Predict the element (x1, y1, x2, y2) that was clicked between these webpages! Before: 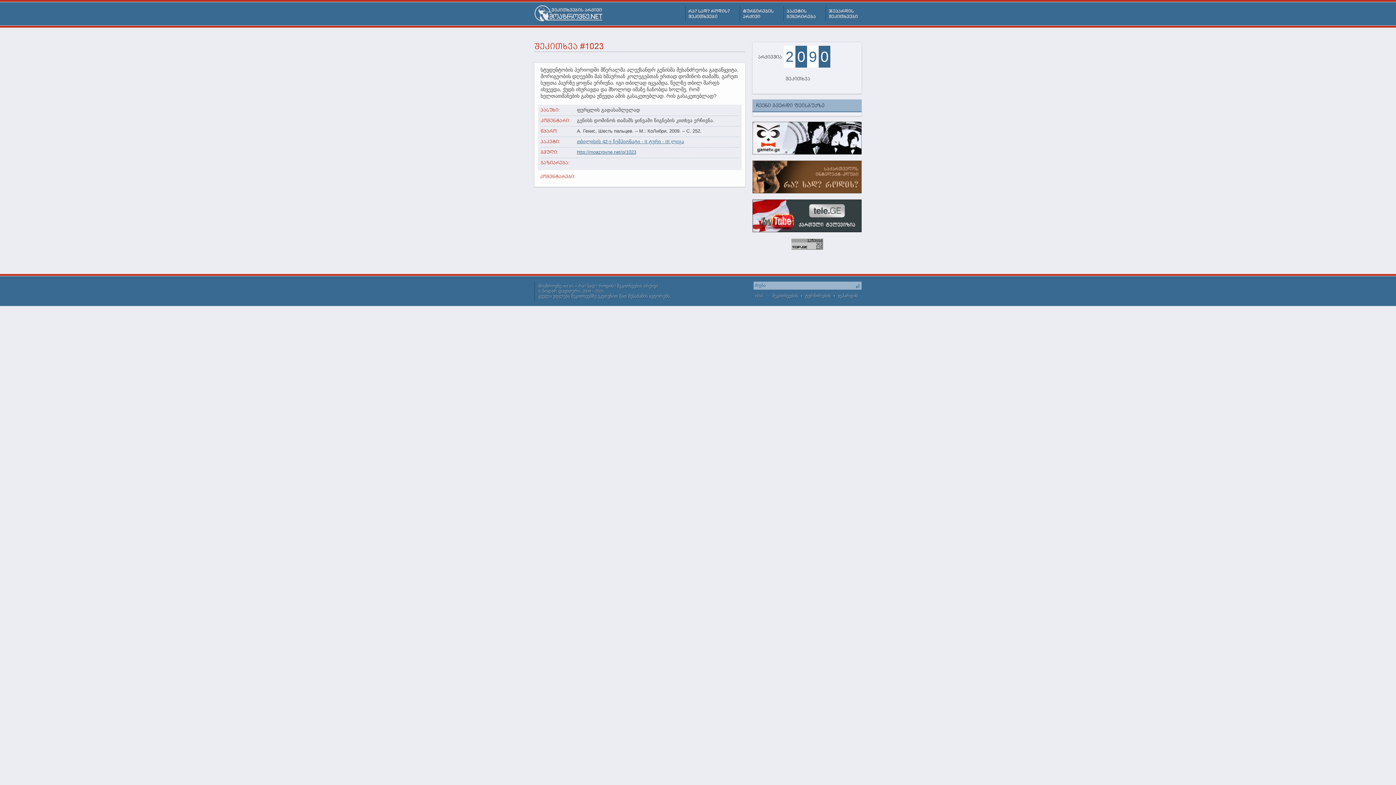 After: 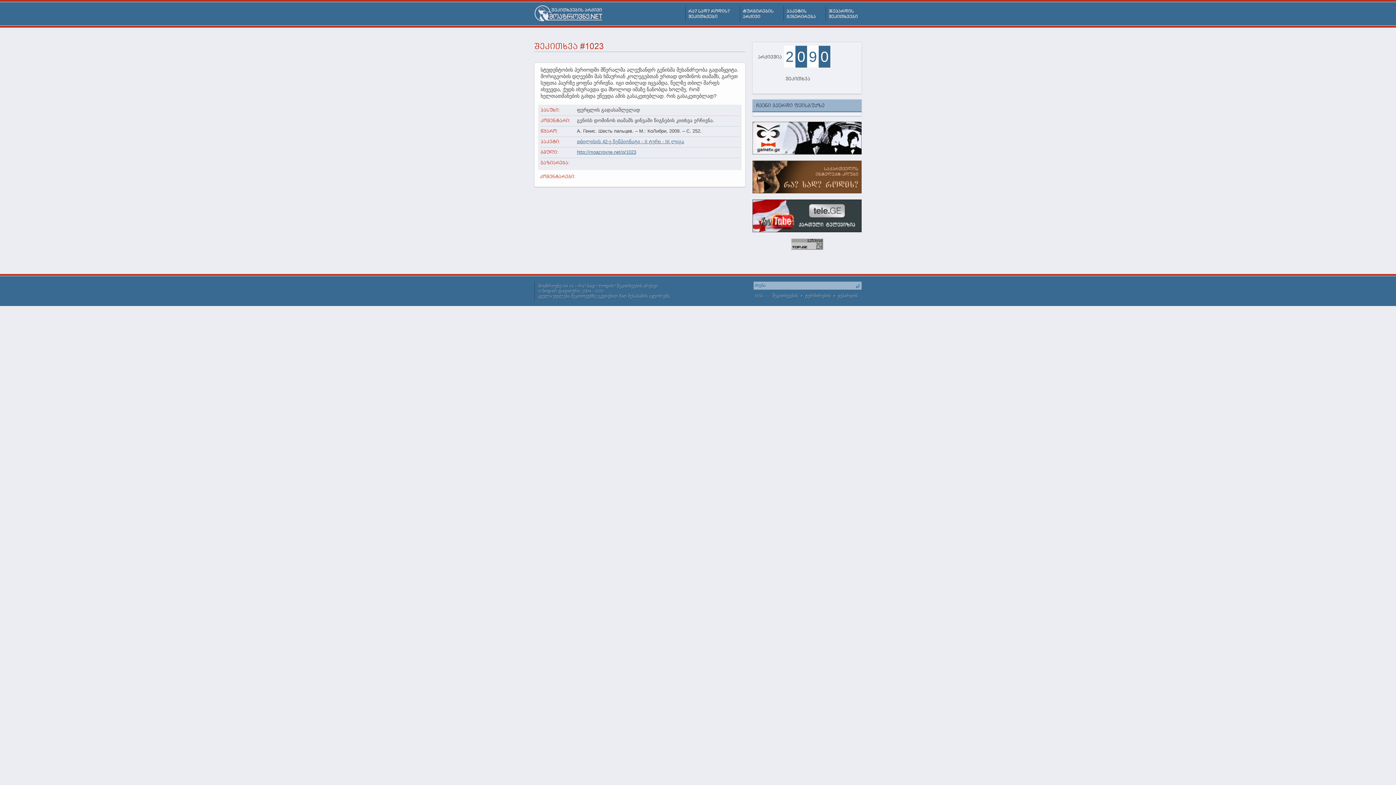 Action: bbox: (791, 245, 823, 250)